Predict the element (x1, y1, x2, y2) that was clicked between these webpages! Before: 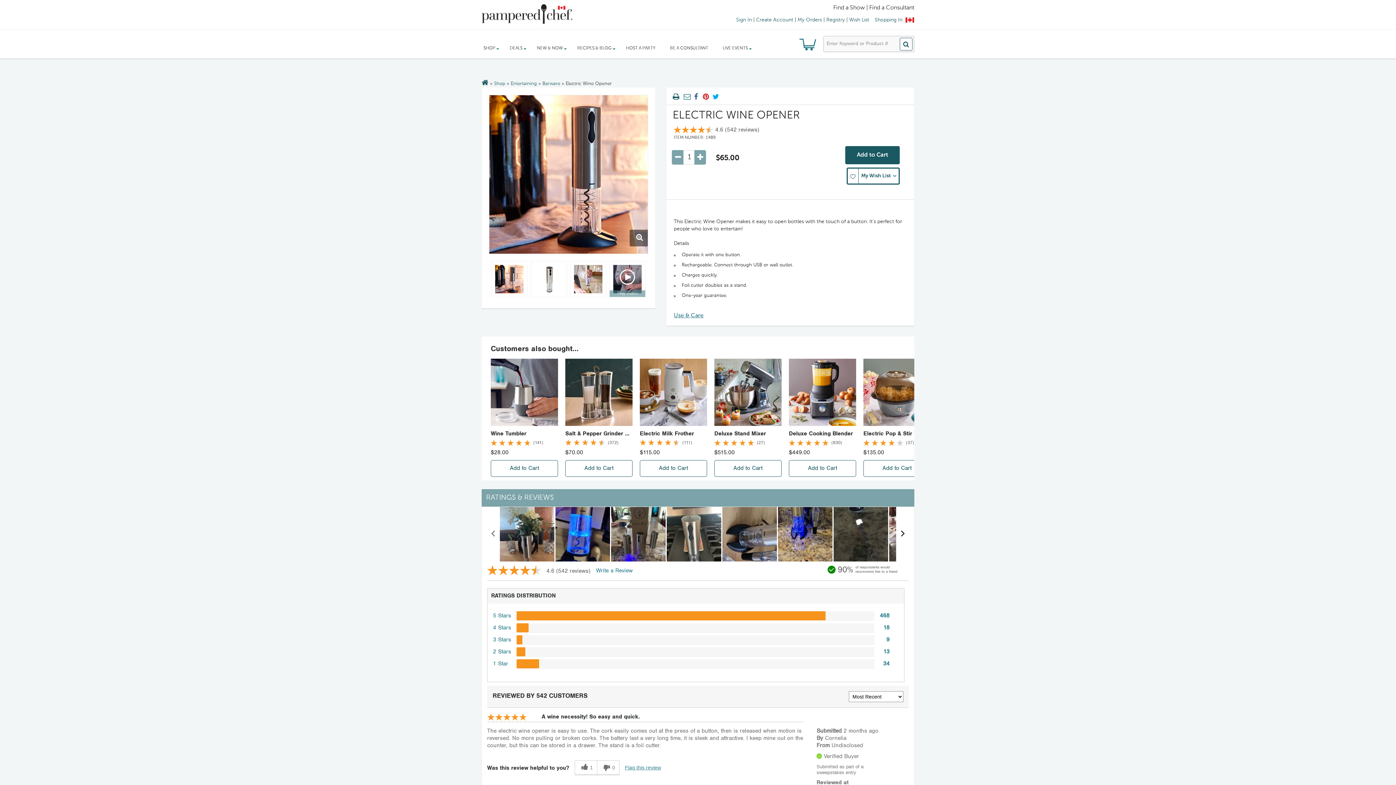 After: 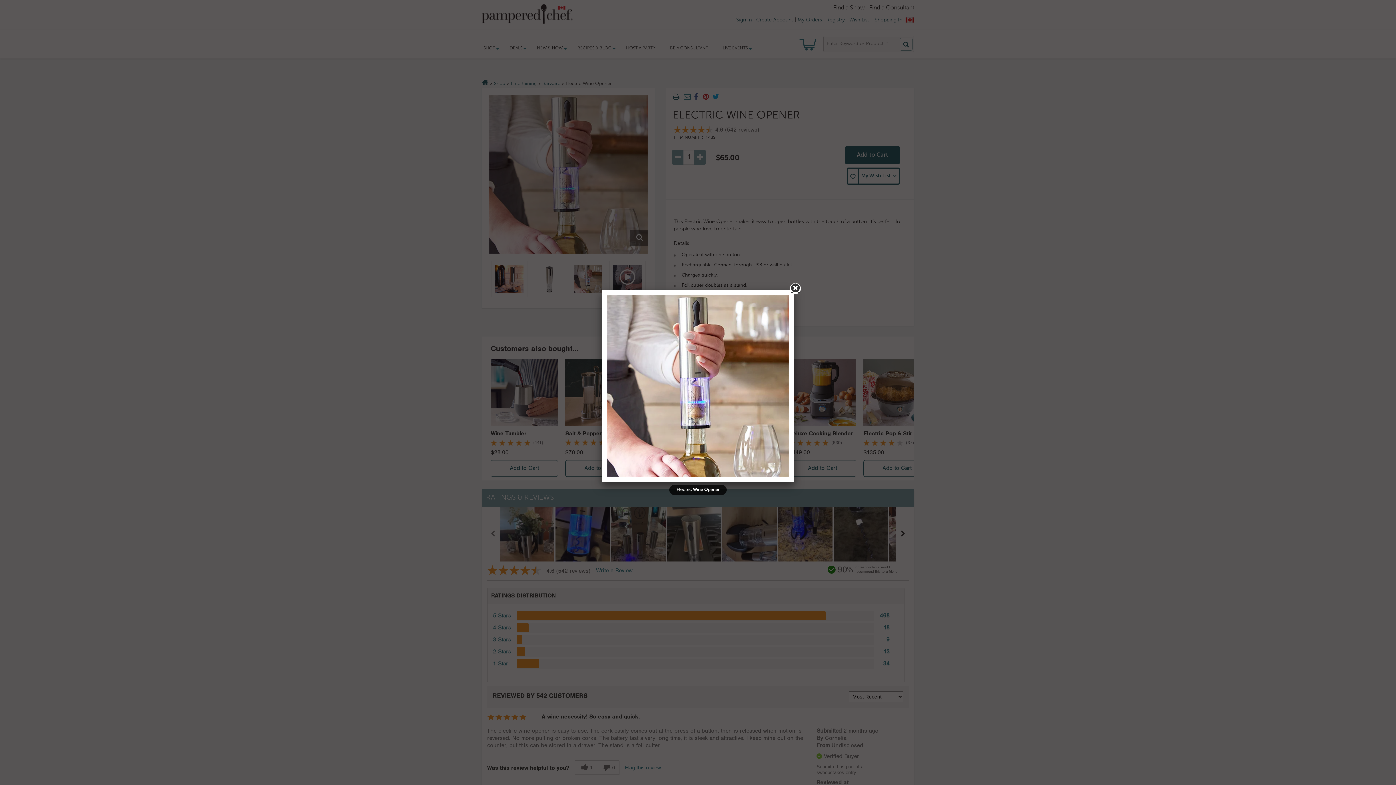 Action: bbox: (570, 261, 606, 297)